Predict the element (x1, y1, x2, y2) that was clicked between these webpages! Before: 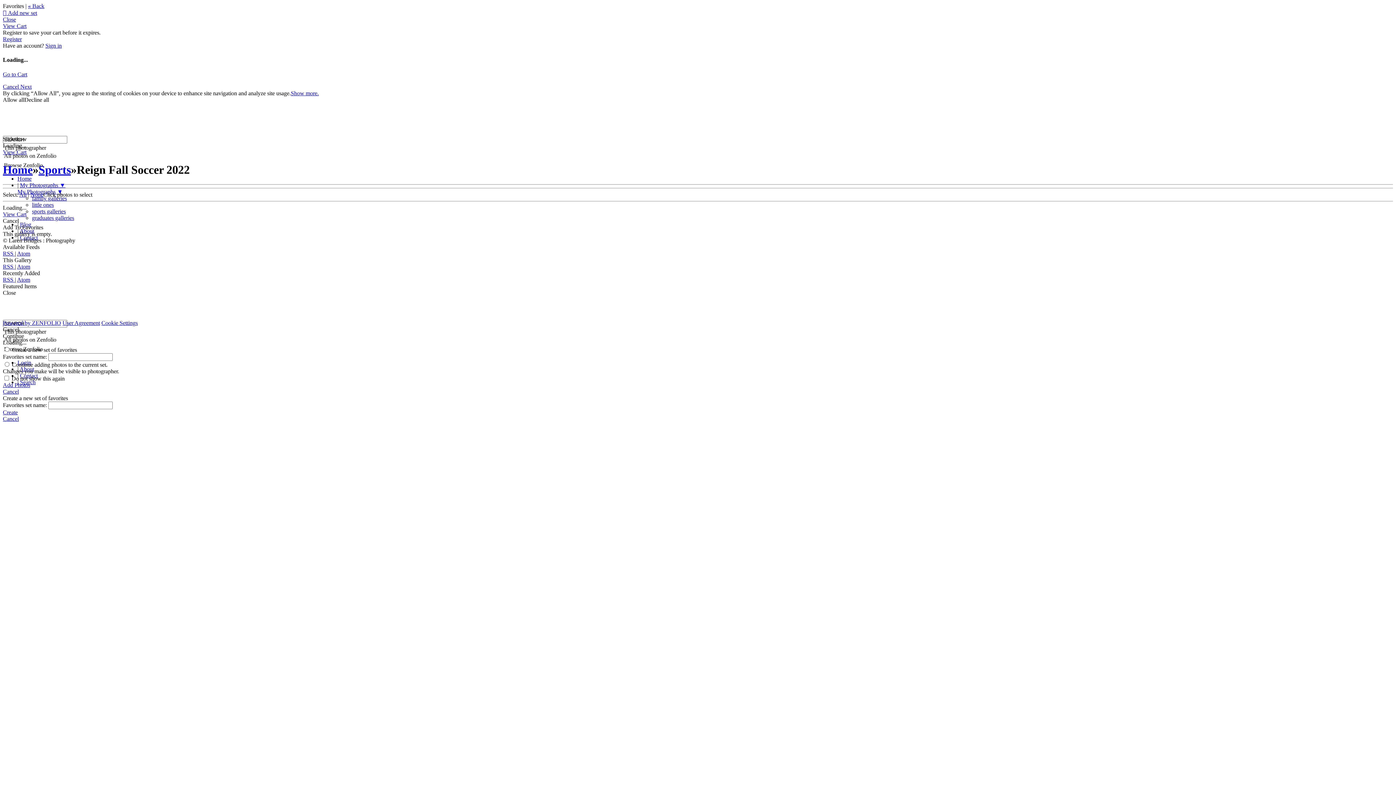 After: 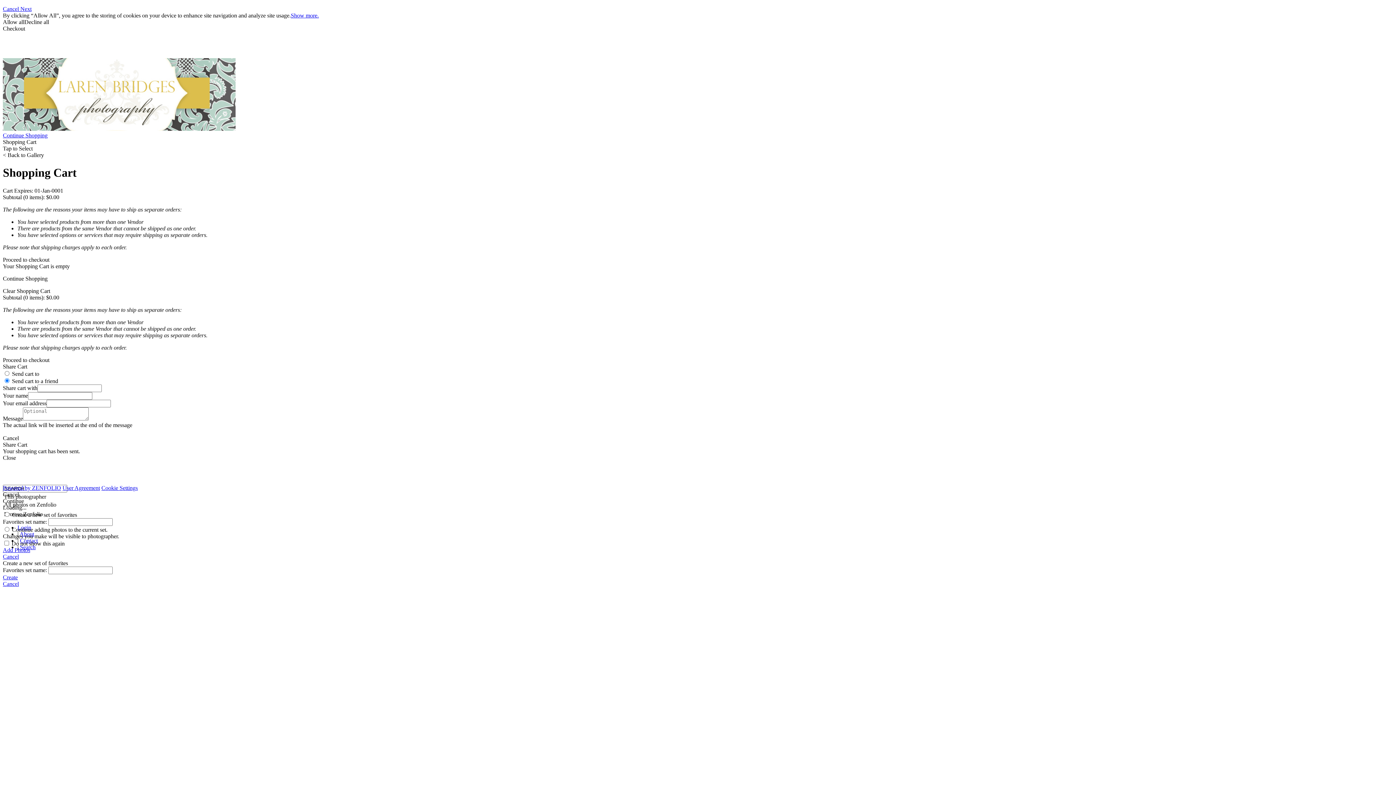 Action: bbox: (2, 22, 26, 29) label: View Cart